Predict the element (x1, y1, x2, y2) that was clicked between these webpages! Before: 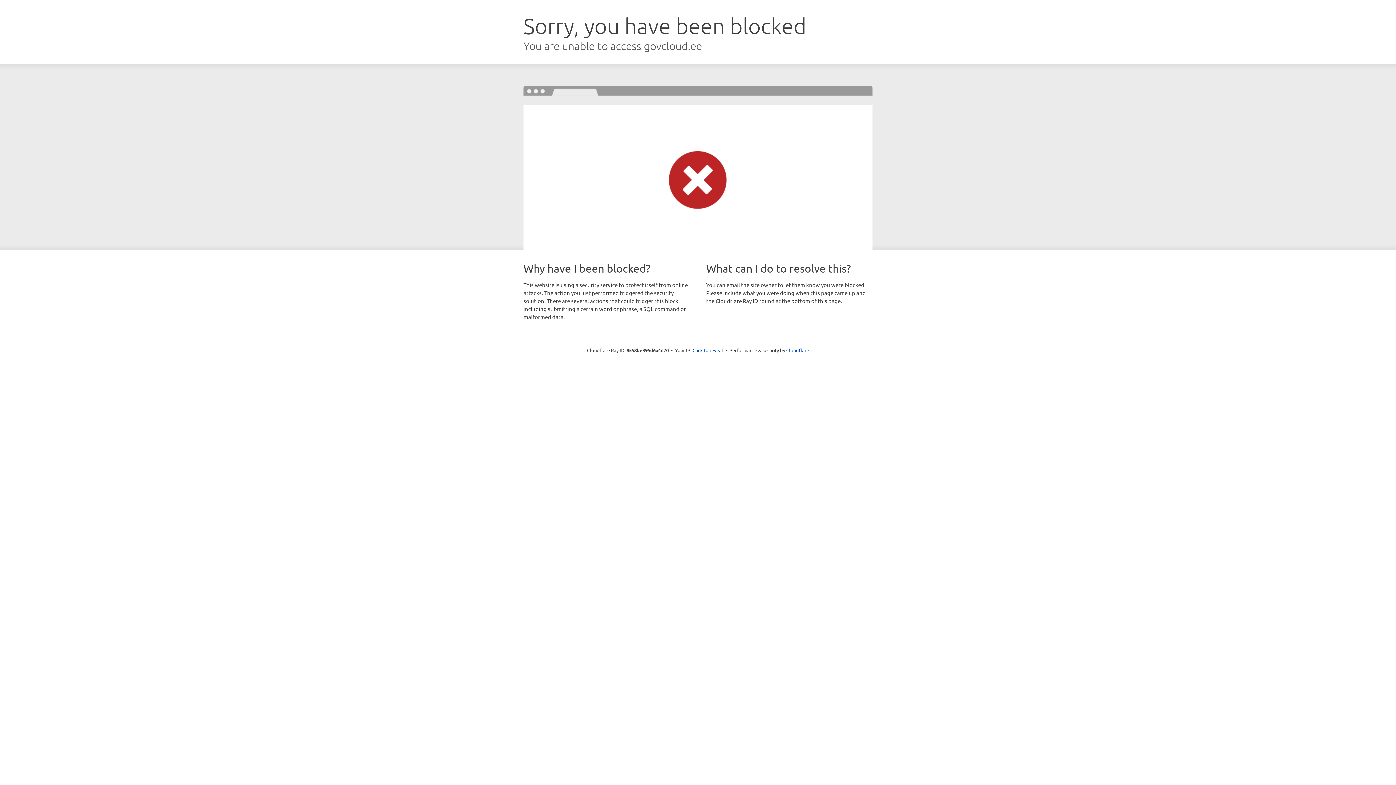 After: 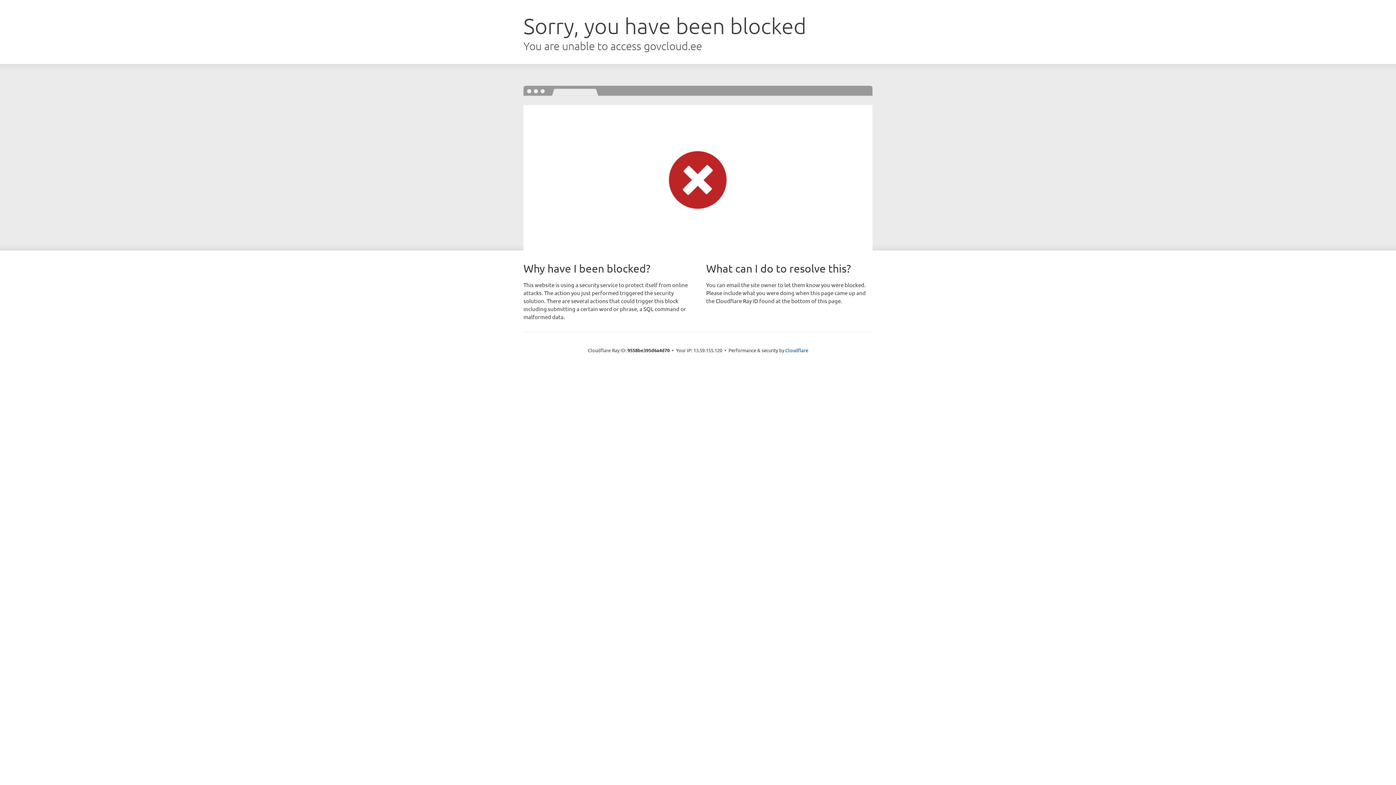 Action: bbox: (692, 346, 723, 353) label: Click to reveal